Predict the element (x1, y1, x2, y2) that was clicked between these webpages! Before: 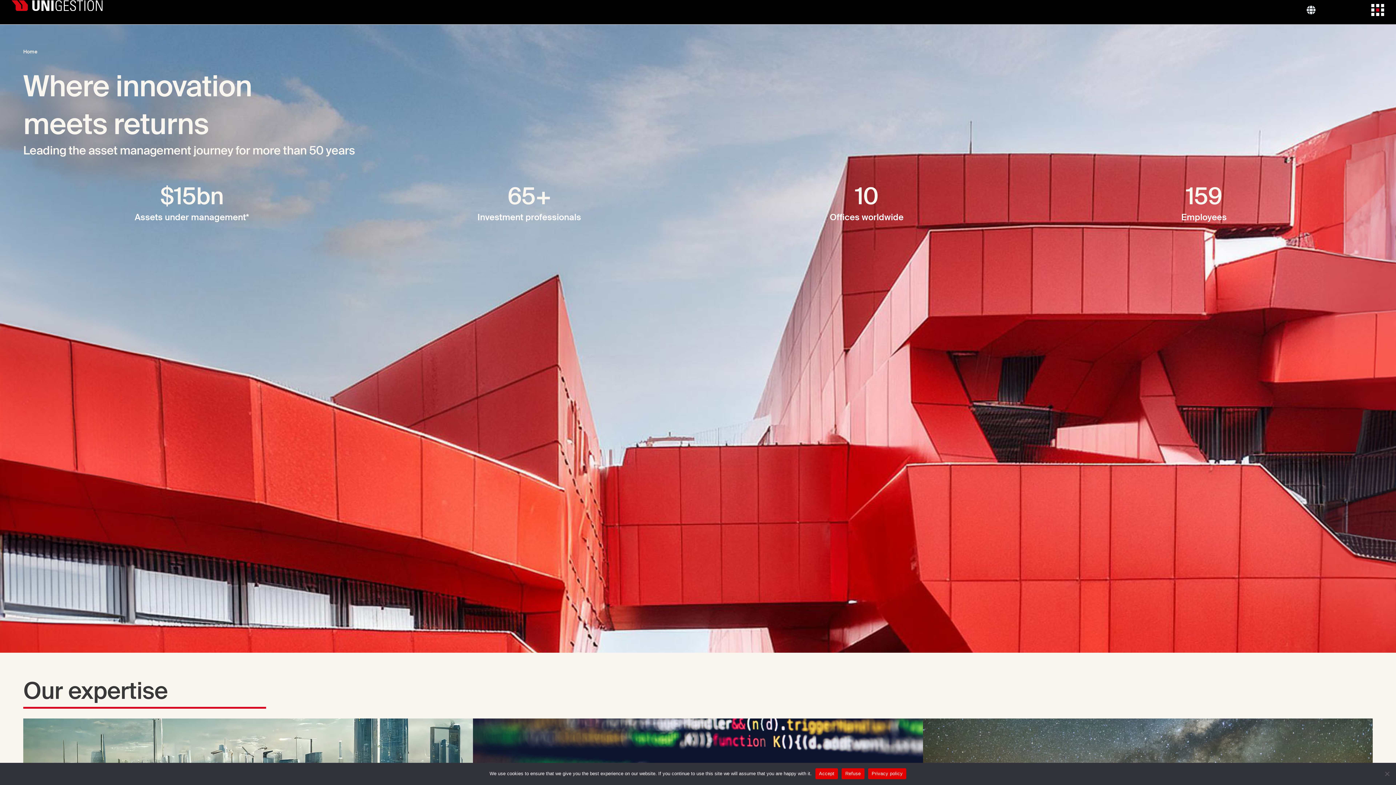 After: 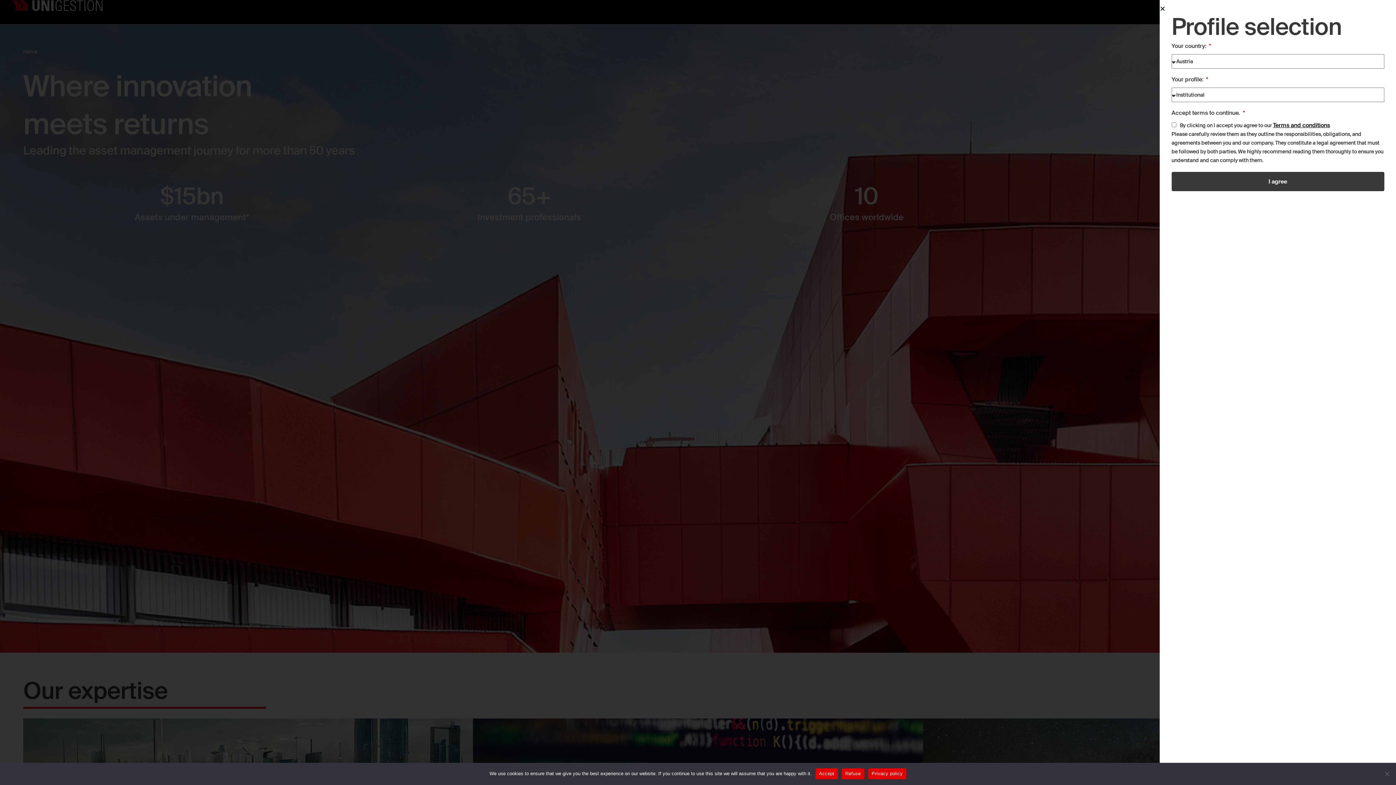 Action: bbox: (1306, 5, 1316, 14)